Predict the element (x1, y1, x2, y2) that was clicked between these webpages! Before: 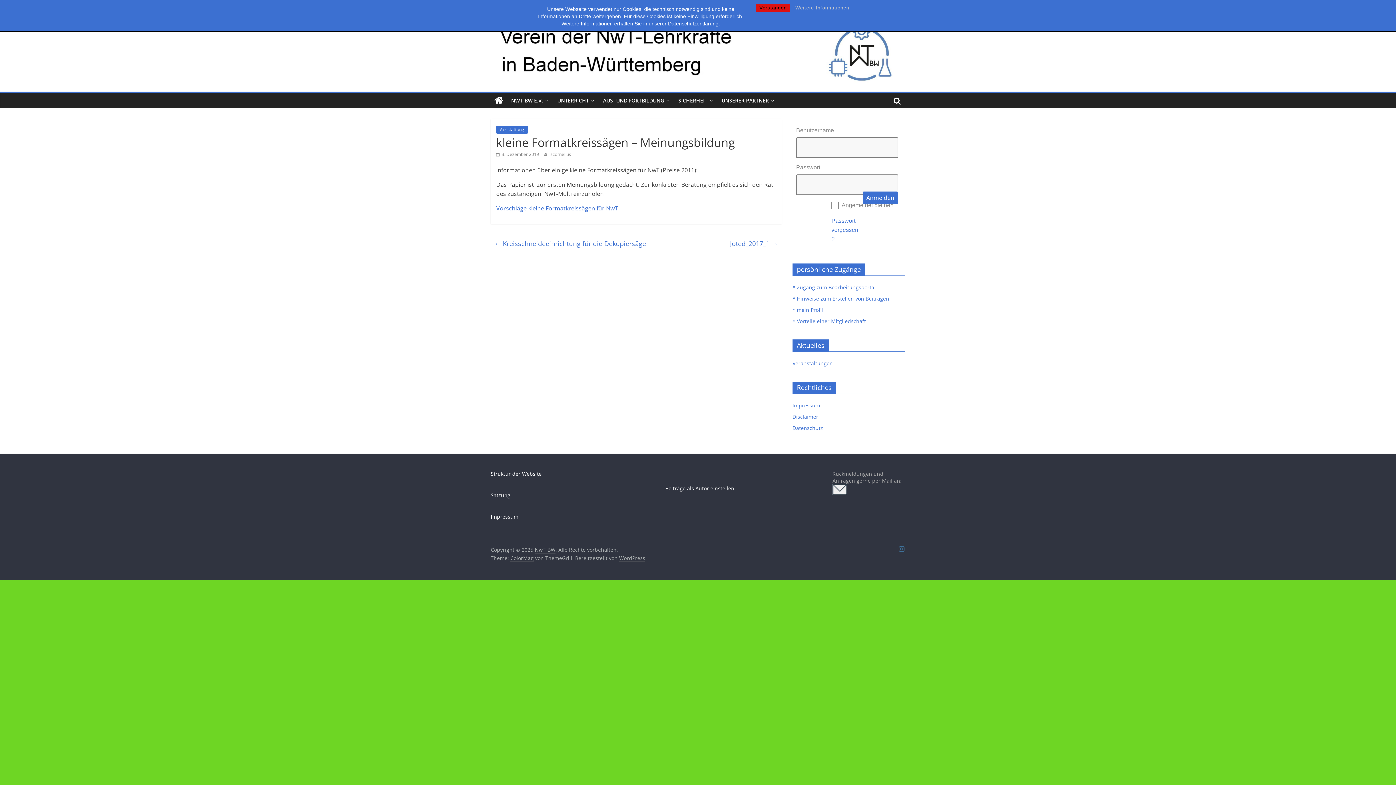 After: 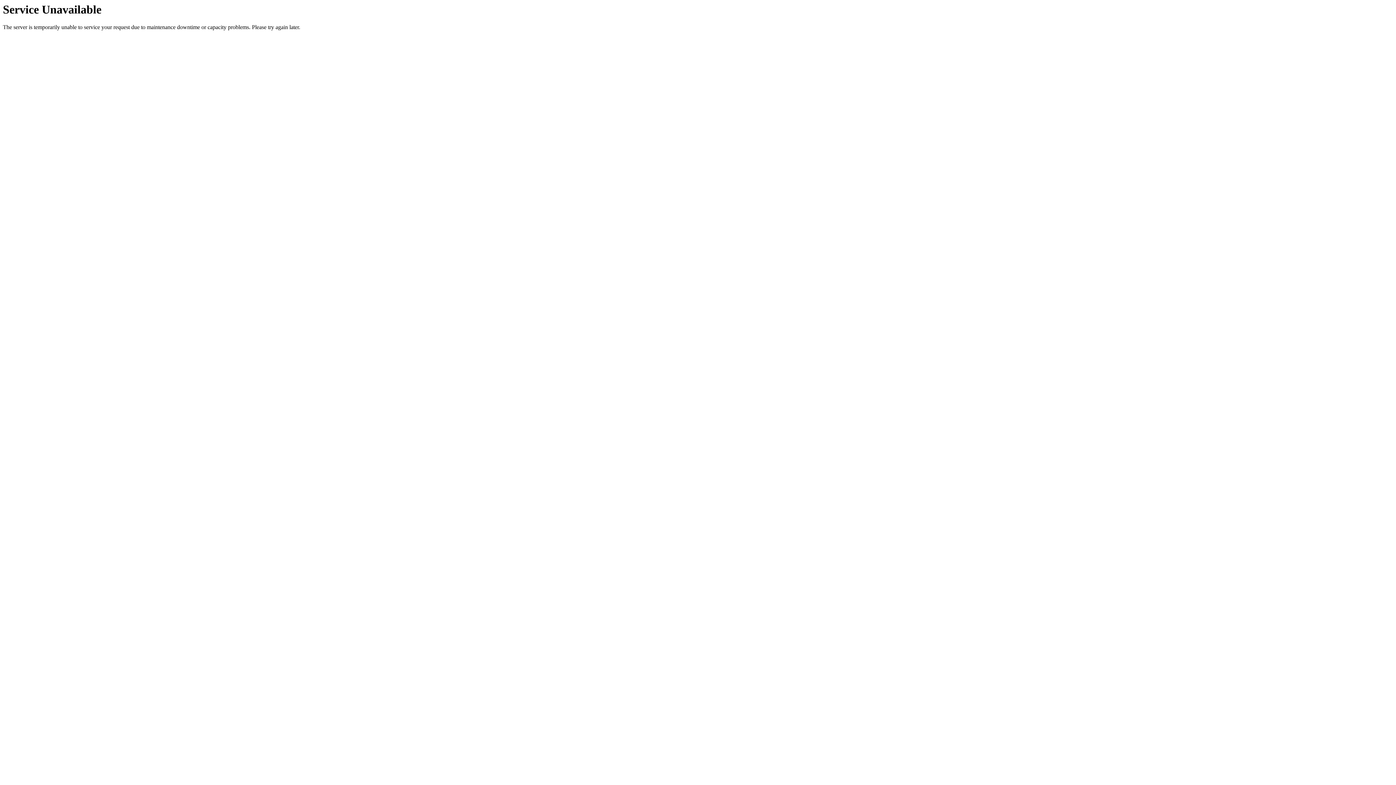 Action: label: Joted_2017_1 → bbox: (730, 237, 778, 249)